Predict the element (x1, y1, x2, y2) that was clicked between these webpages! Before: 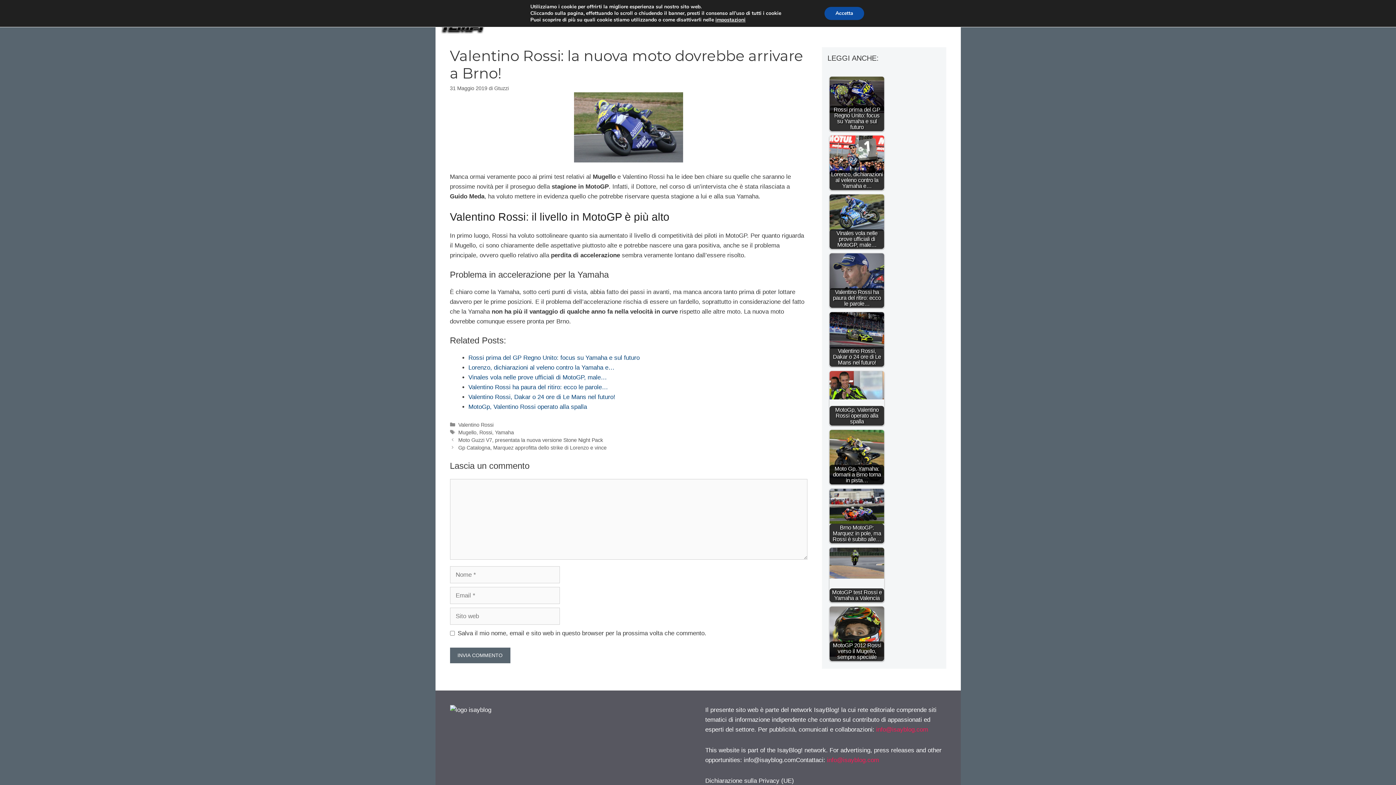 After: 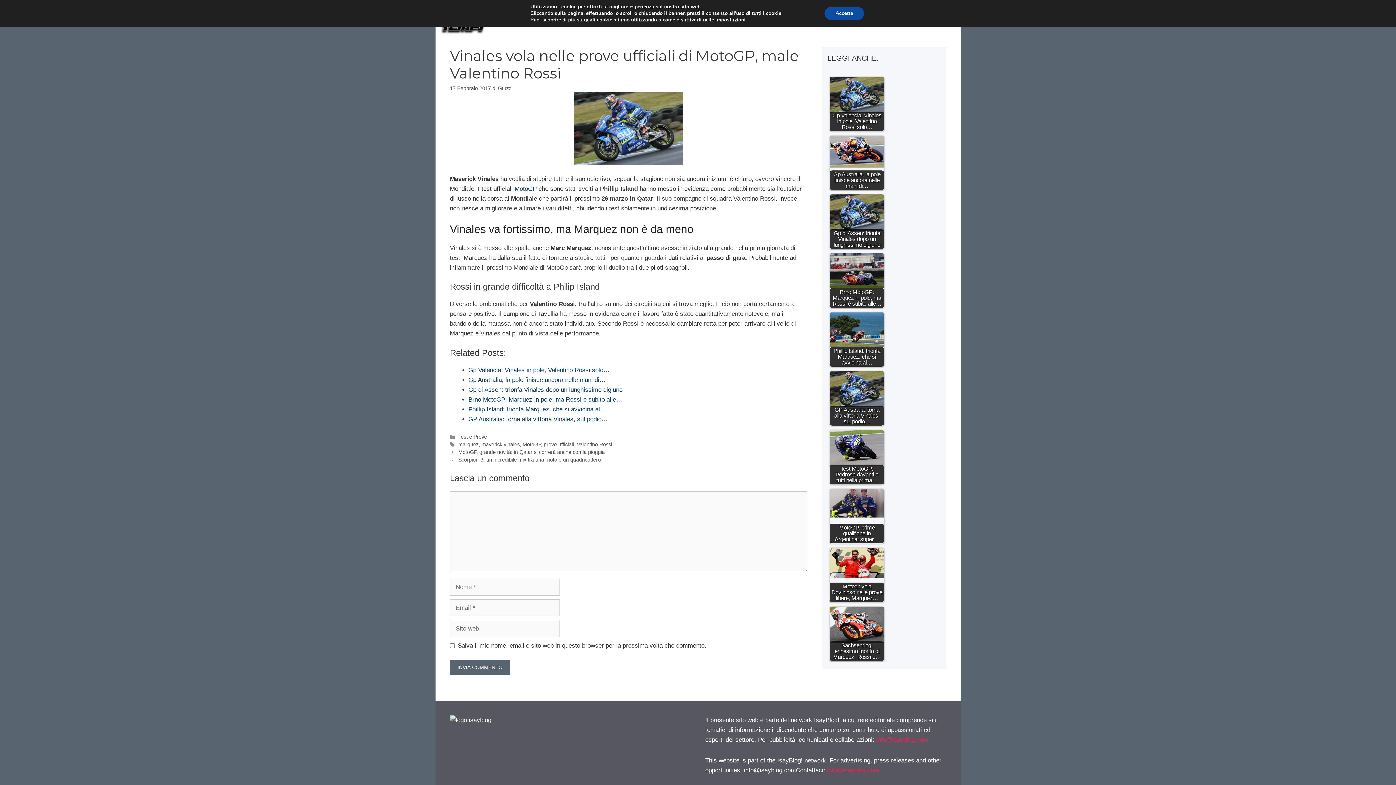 Action: bbox: (829, 194, 884, 248) label: Vinales vola nelle prove ufficiali di MotoGP, male…